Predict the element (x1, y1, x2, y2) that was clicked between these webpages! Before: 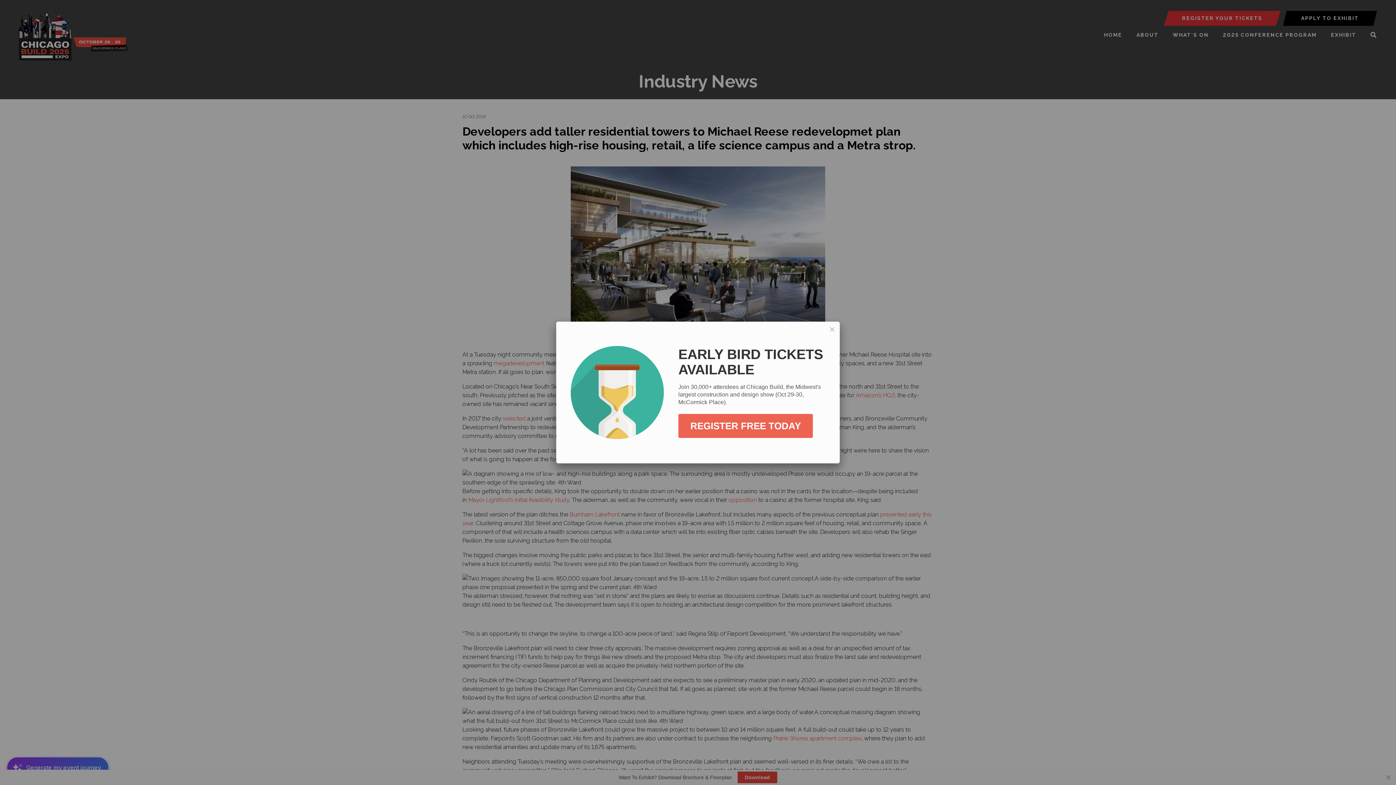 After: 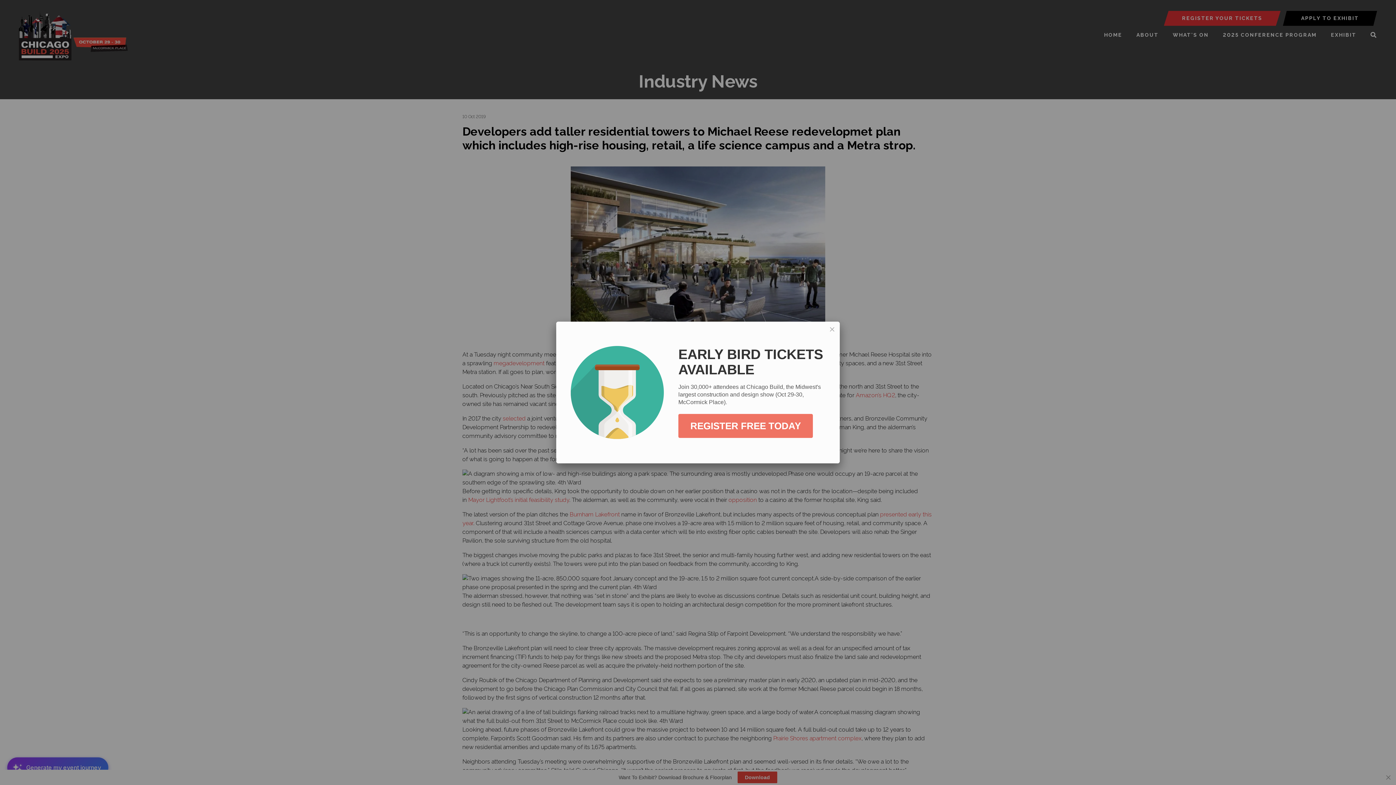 Action: bbox: (678, 414, 813, 438) label: REGISTER FREE TODAY